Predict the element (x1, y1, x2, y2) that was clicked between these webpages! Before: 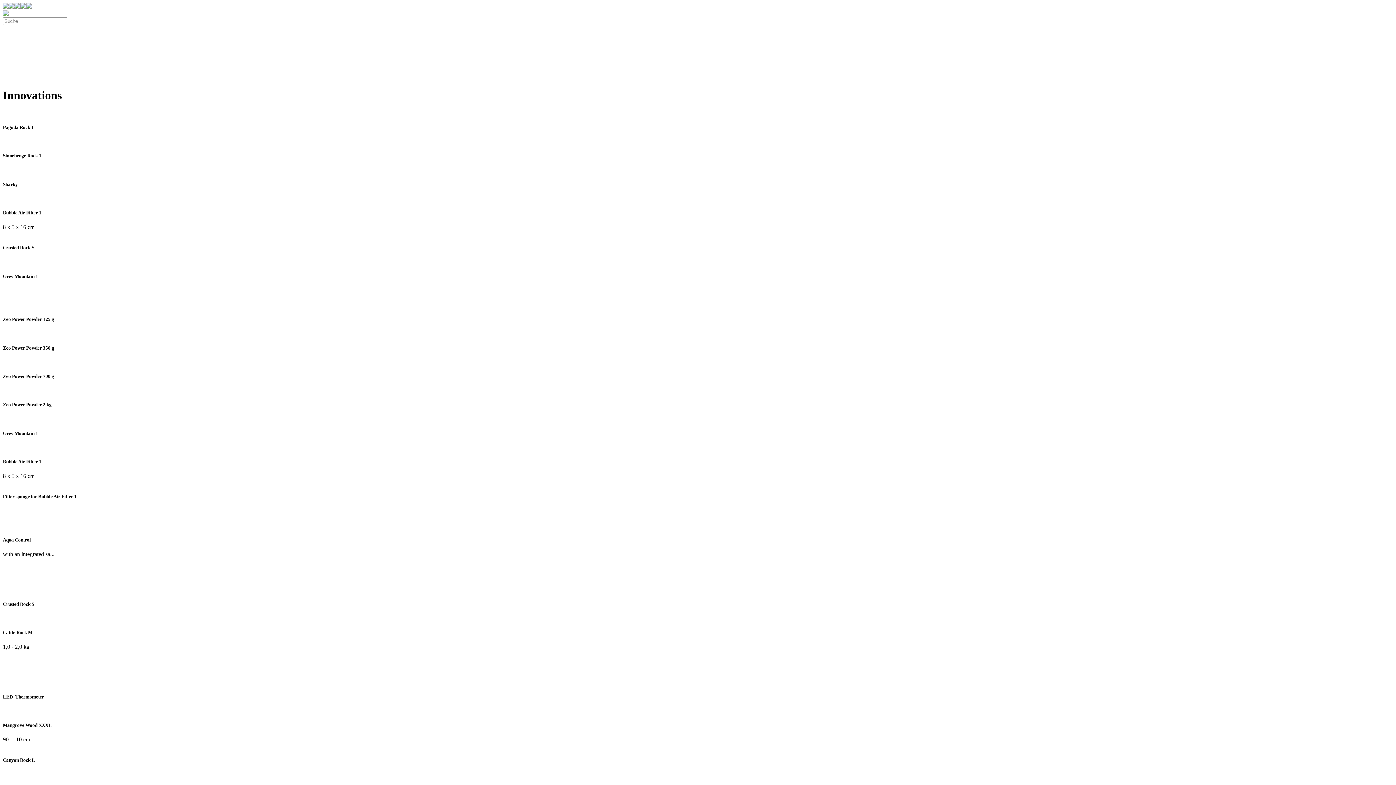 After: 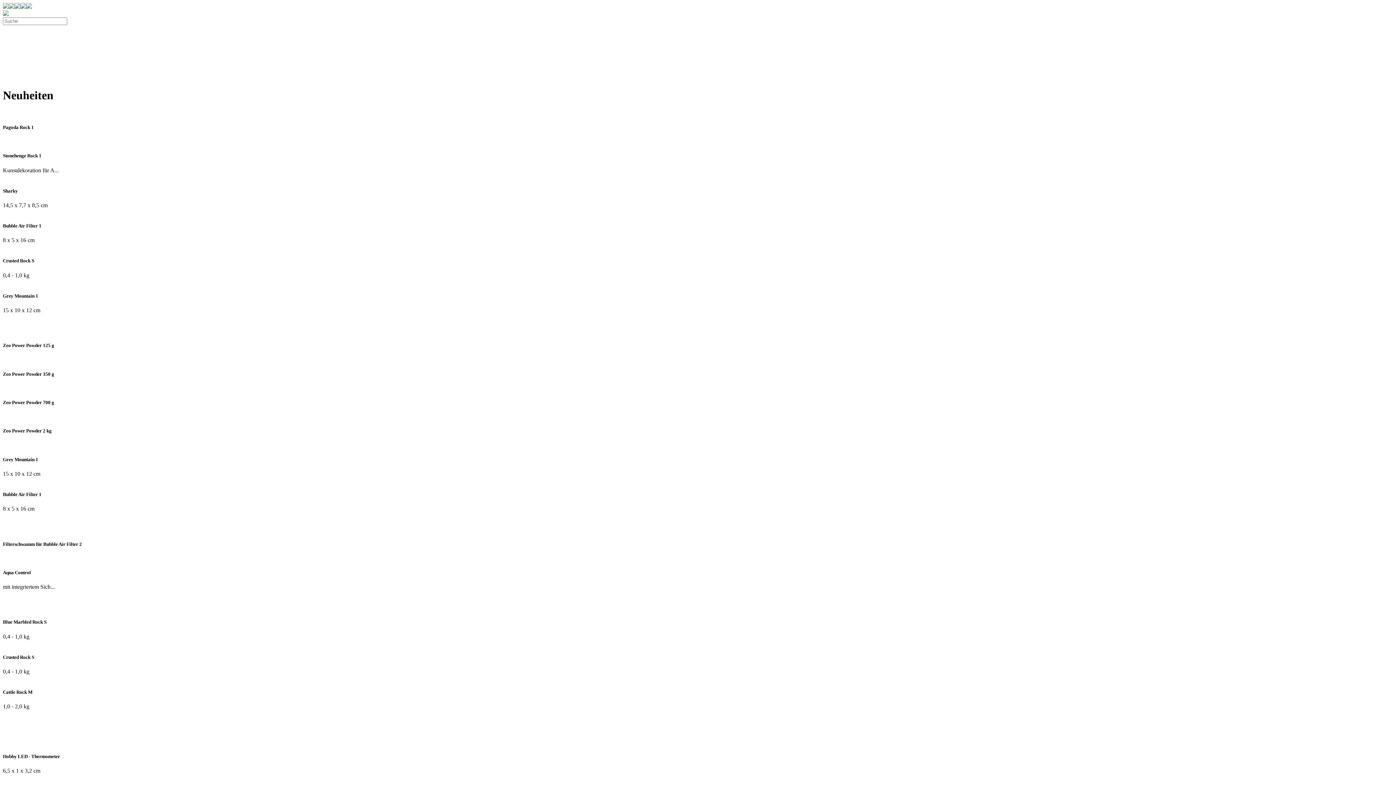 Action: bbox: (2, 3, 8, 9)